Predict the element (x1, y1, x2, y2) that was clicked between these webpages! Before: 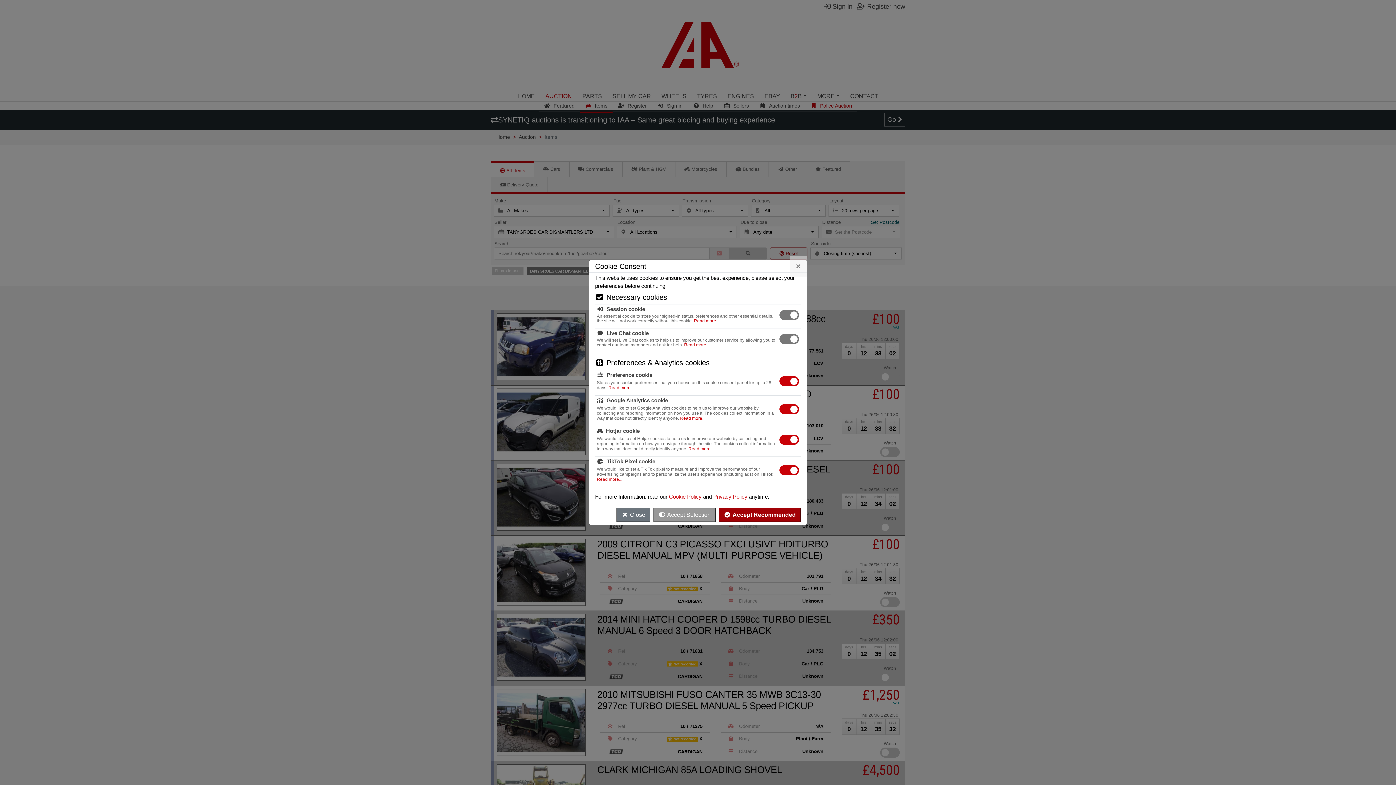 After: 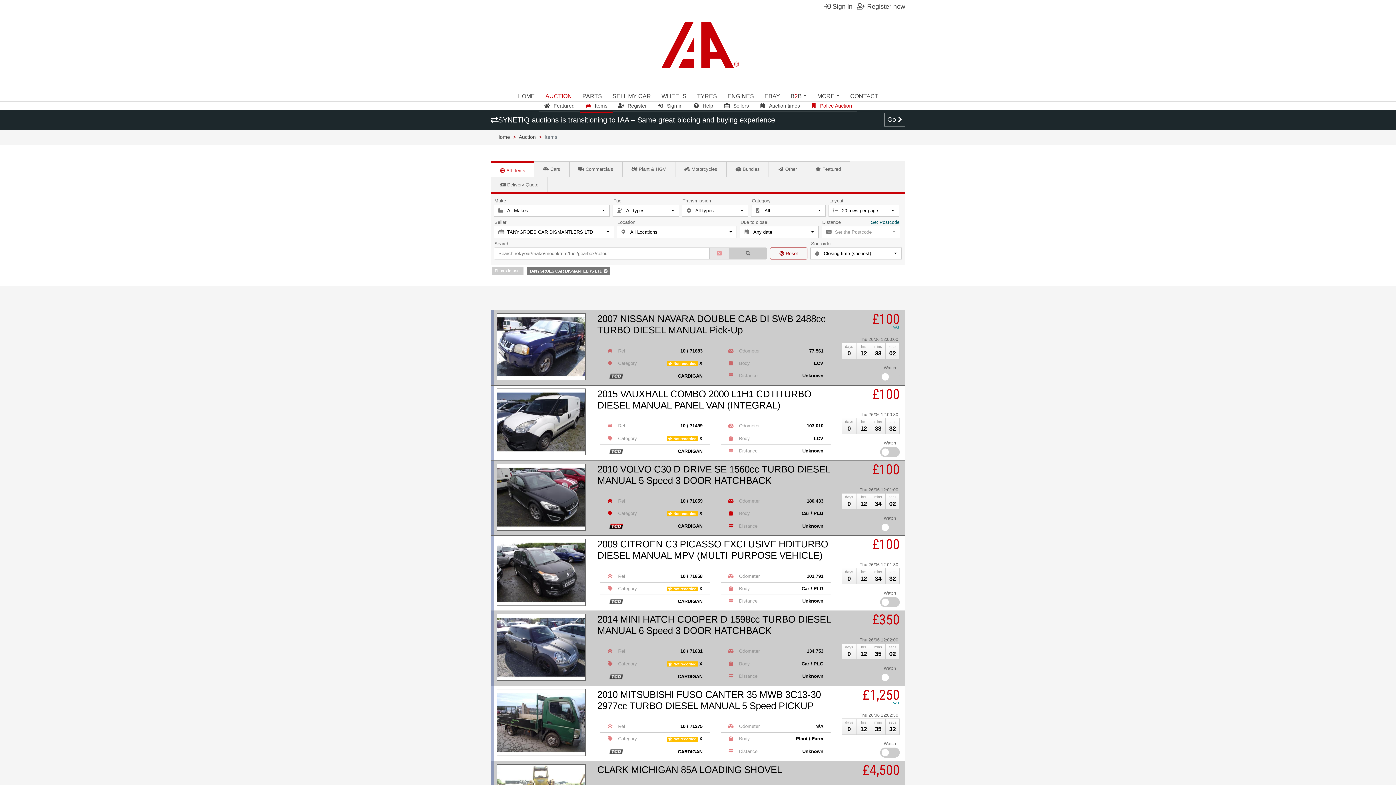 Action: label:  Close bbox: (616, 507, 650, 522)